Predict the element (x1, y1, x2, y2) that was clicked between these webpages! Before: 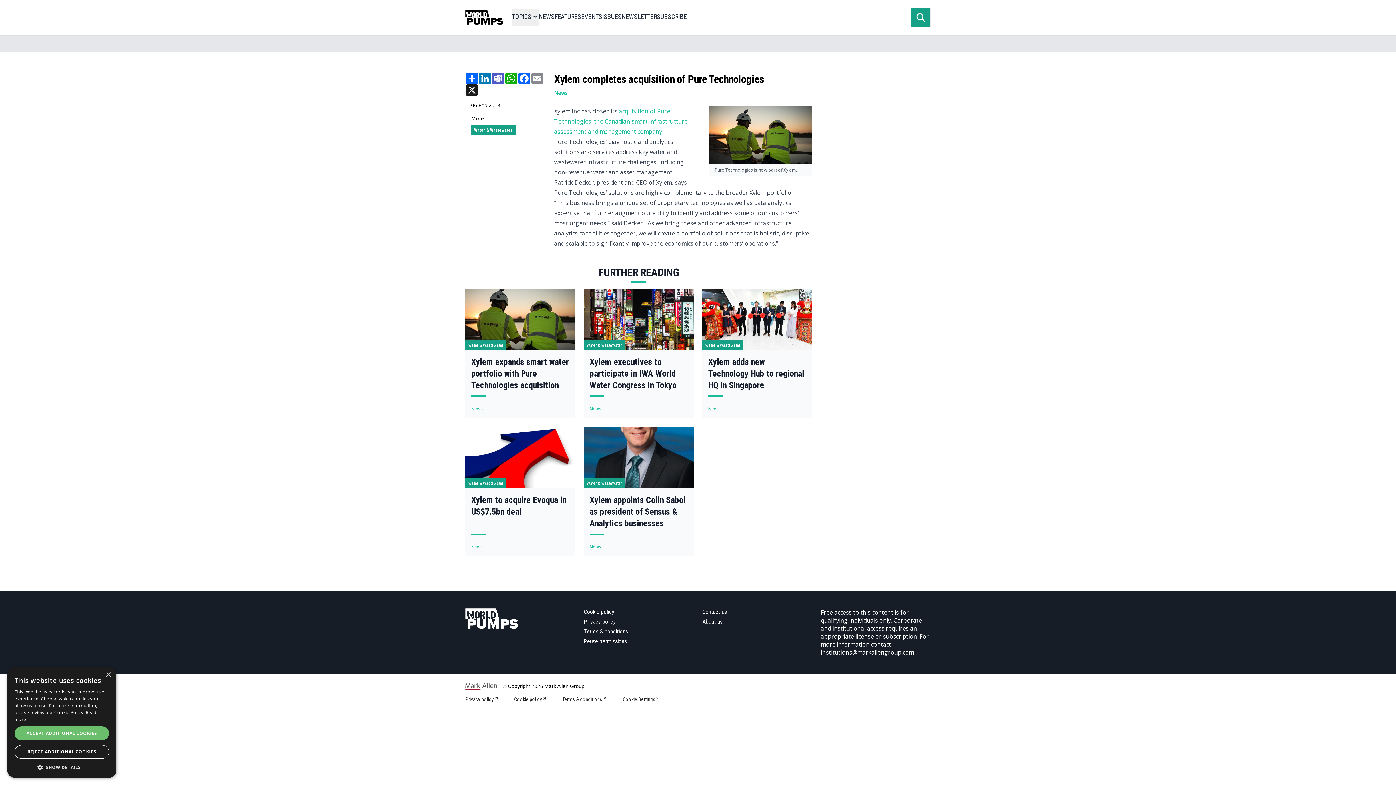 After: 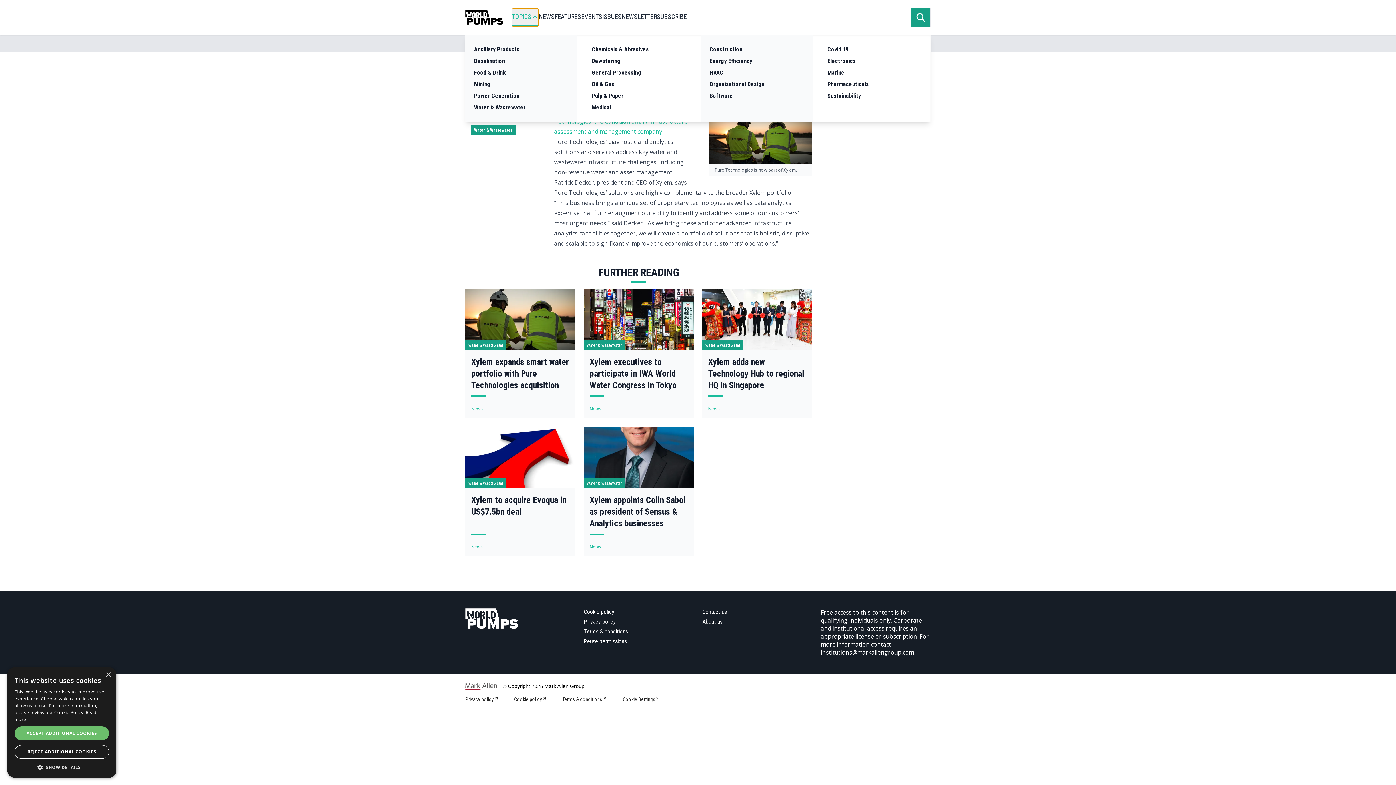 Action: bbox: (512, 8, 538, 26) label: TOPICS